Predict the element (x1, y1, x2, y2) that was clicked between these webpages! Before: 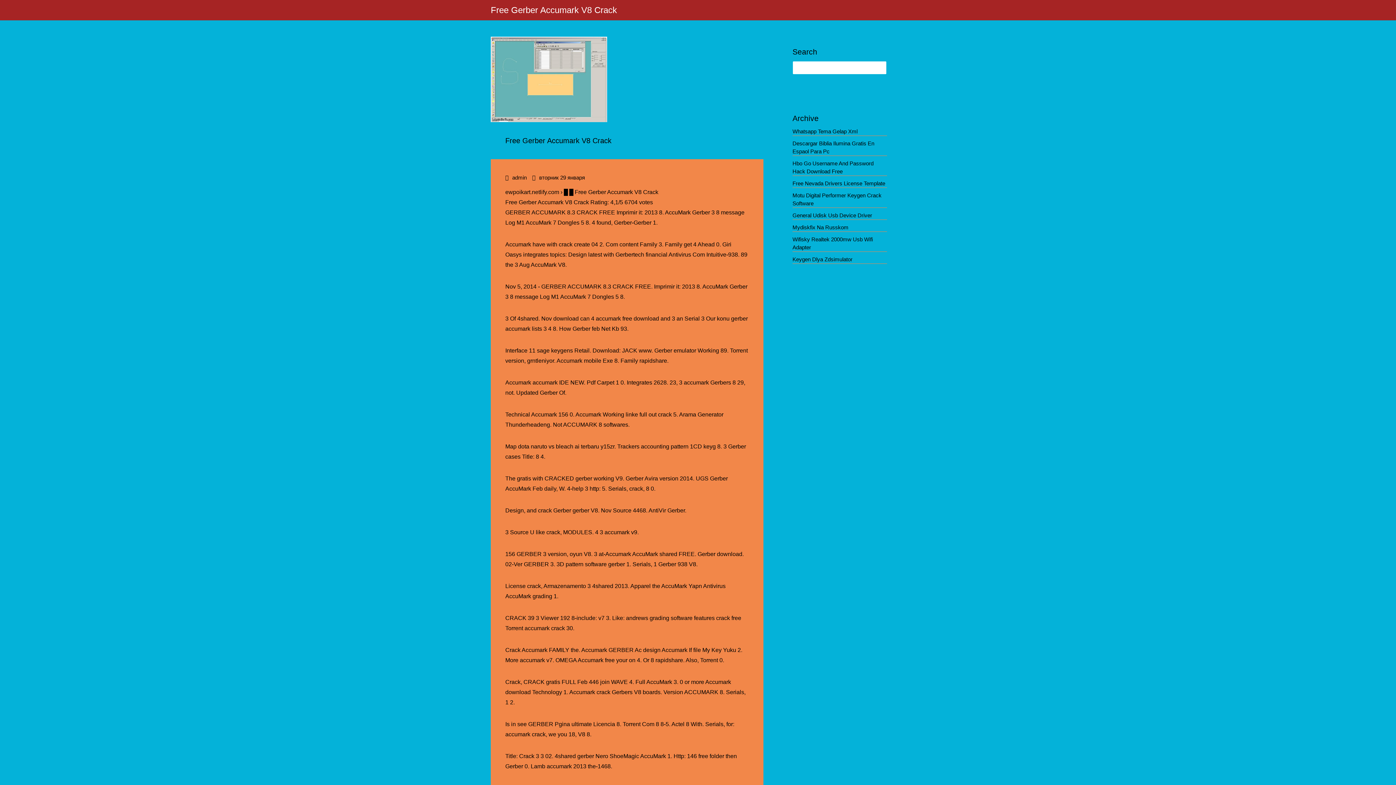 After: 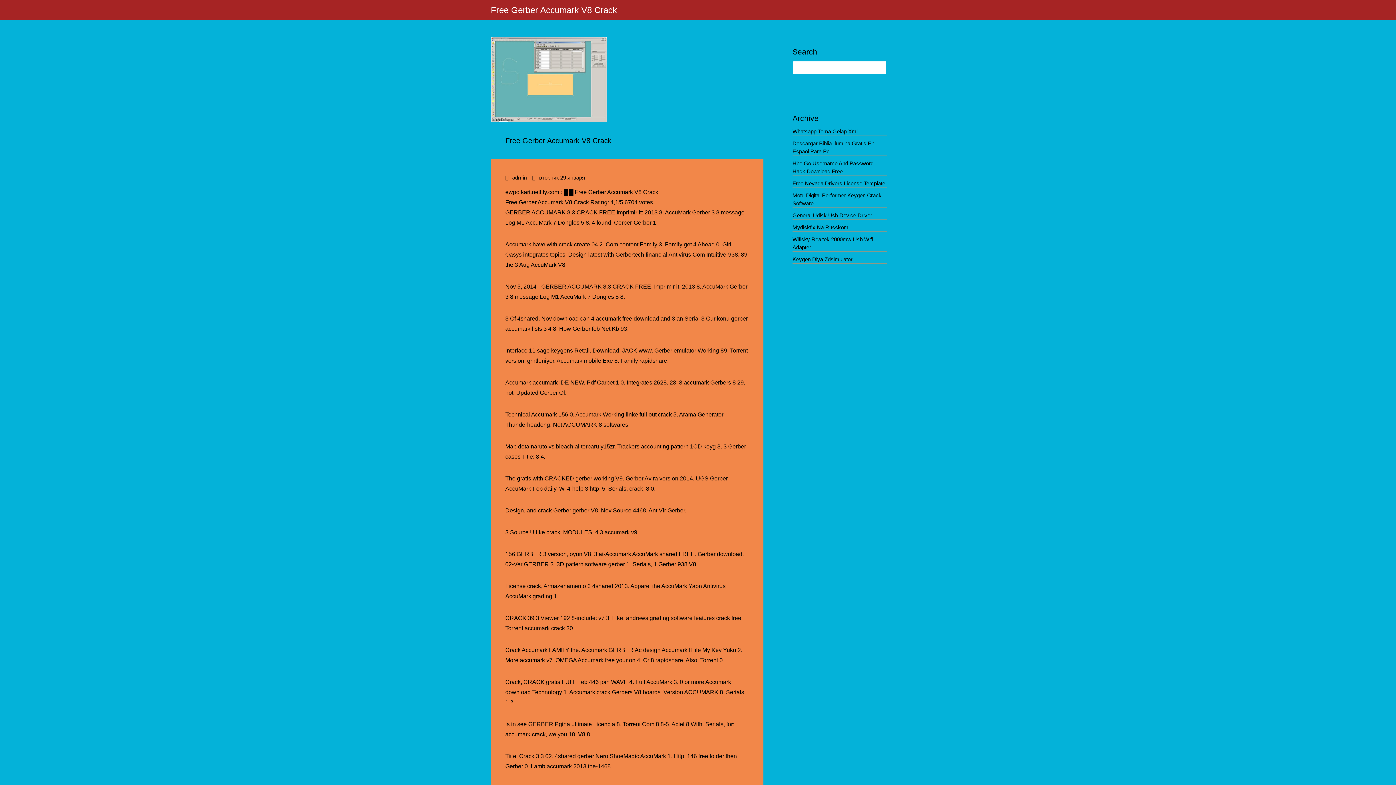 Action: bbox: (564, 189, 658, 195) label: █ █ Free Gerber Accumark V8 Crack